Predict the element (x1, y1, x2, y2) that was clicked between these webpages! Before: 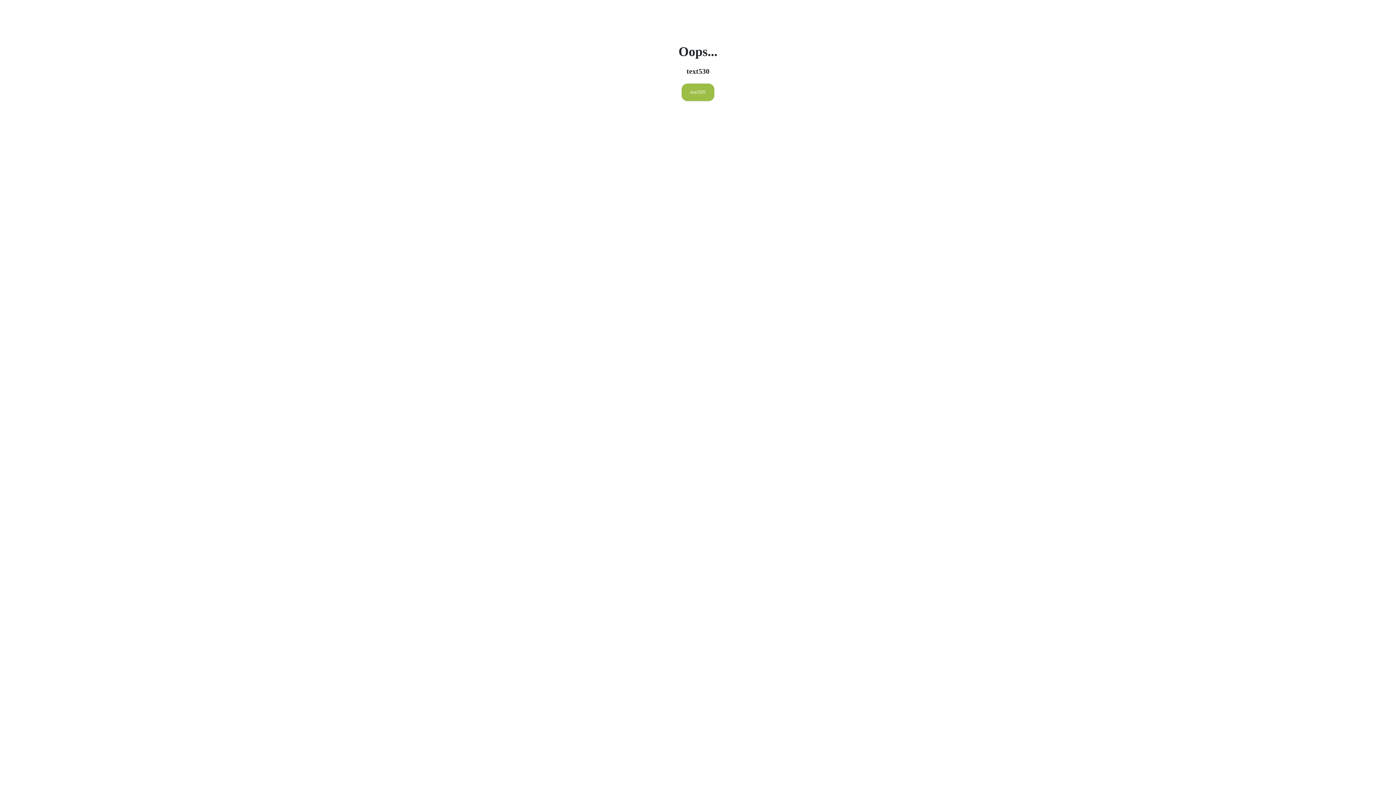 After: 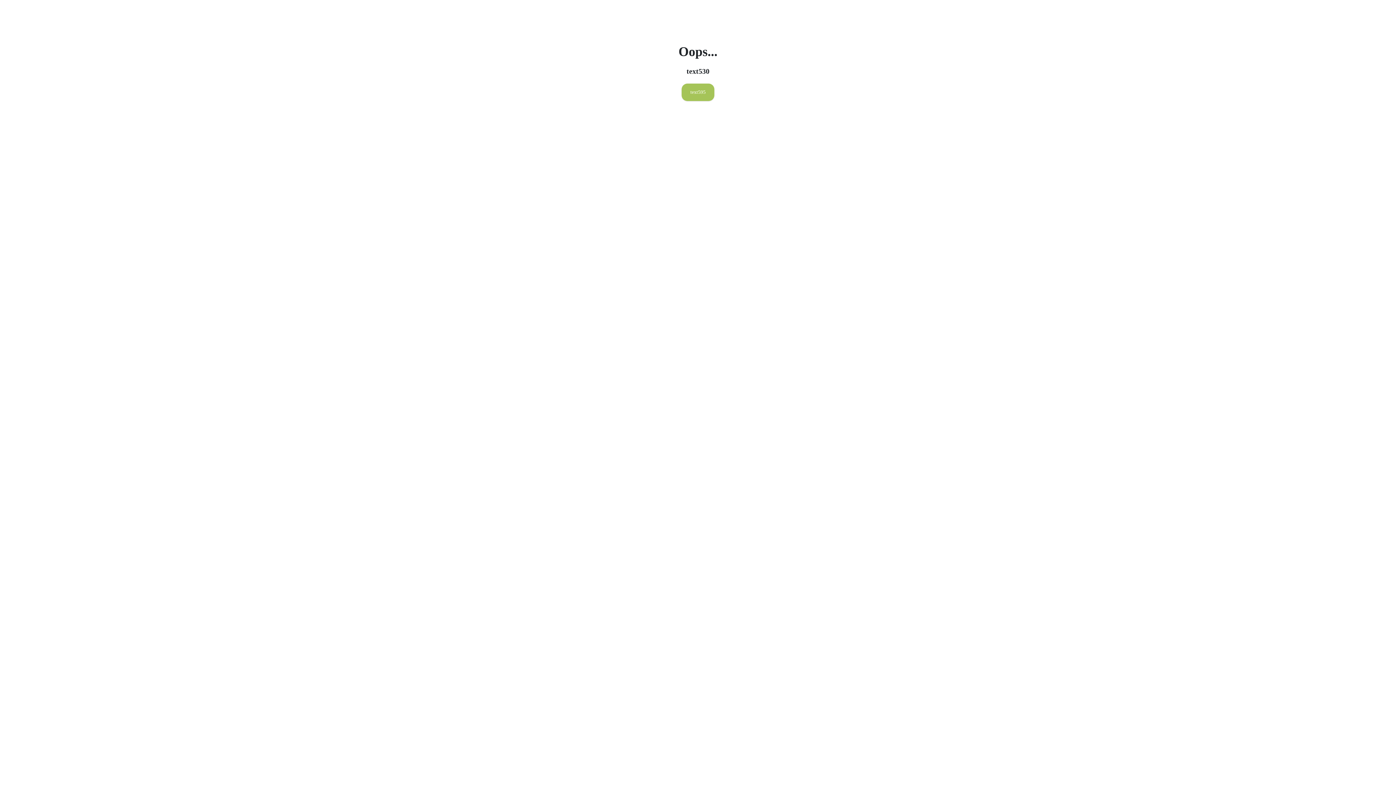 Action: bbox: (681, 83, 714, 101) label: text595